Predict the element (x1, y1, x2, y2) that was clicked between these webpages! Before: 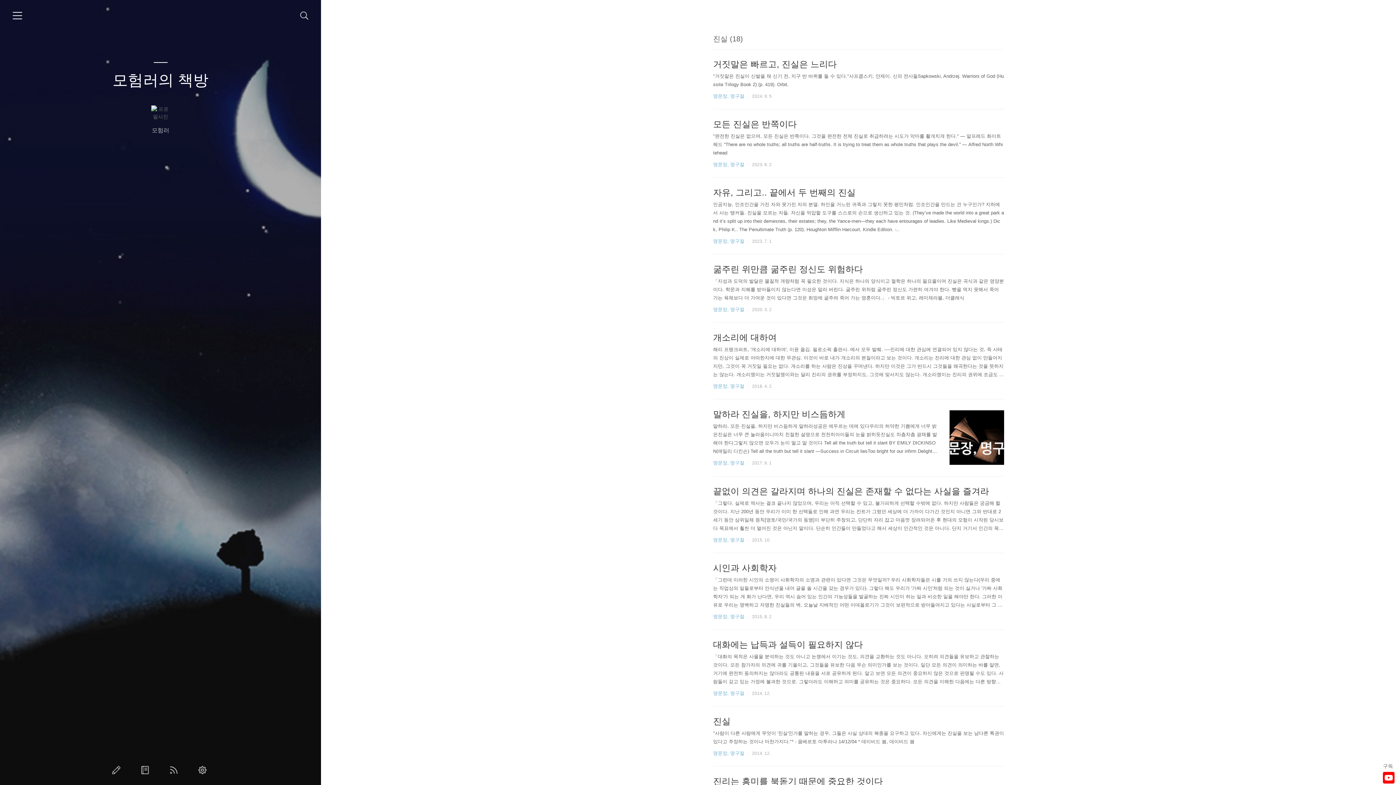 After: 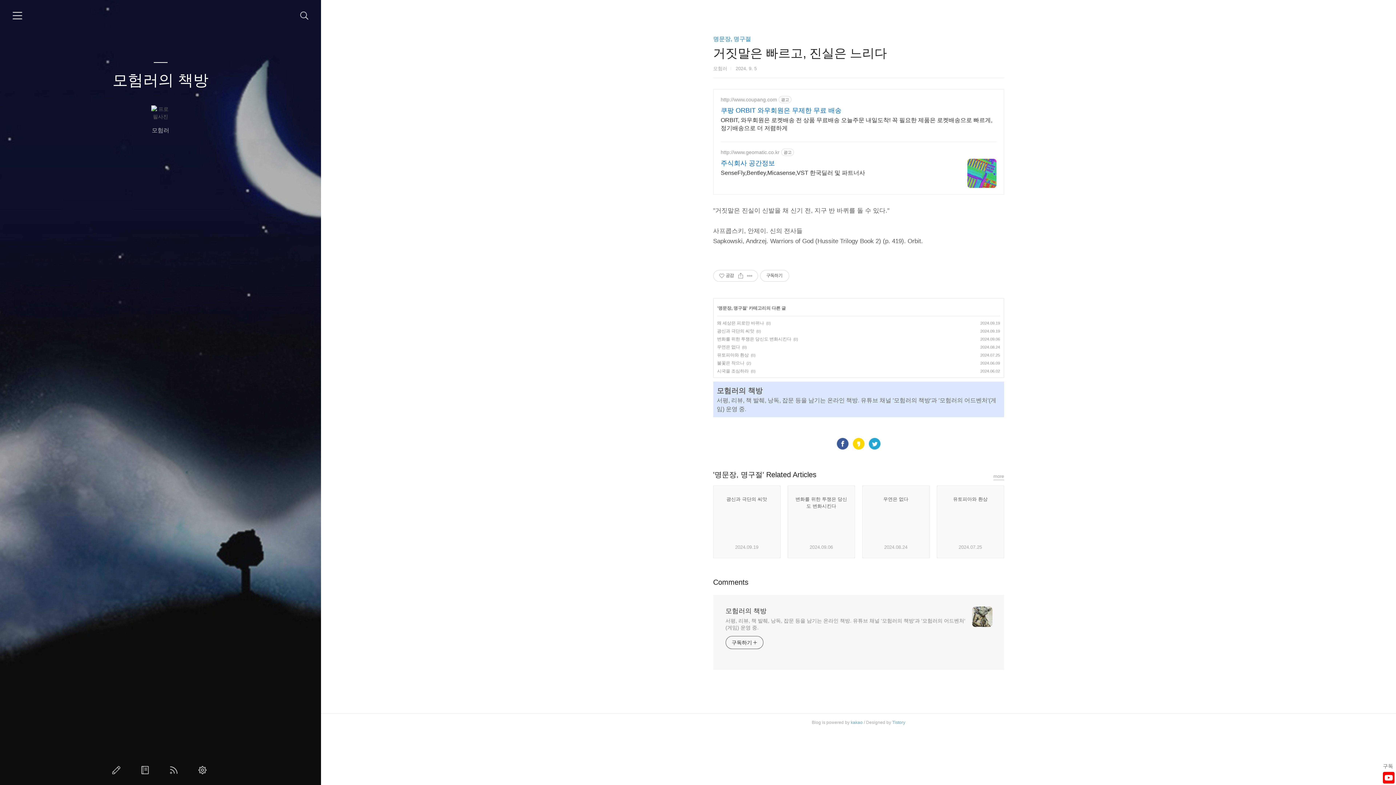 Action: bbox: (713, 58, 1004, 88) label: 거짓말은 빠르고, 진실은 느리다

"거짓말은 진실이 신발을 채 신기 전, 지구 반 바퀴를 돌 수 있다."사프콥스키, 안제이. 신의 전사들Sapkowski, Andrzej. Warriors of God (Hussite Trilogy Book 2) (p. 419). Orbit.